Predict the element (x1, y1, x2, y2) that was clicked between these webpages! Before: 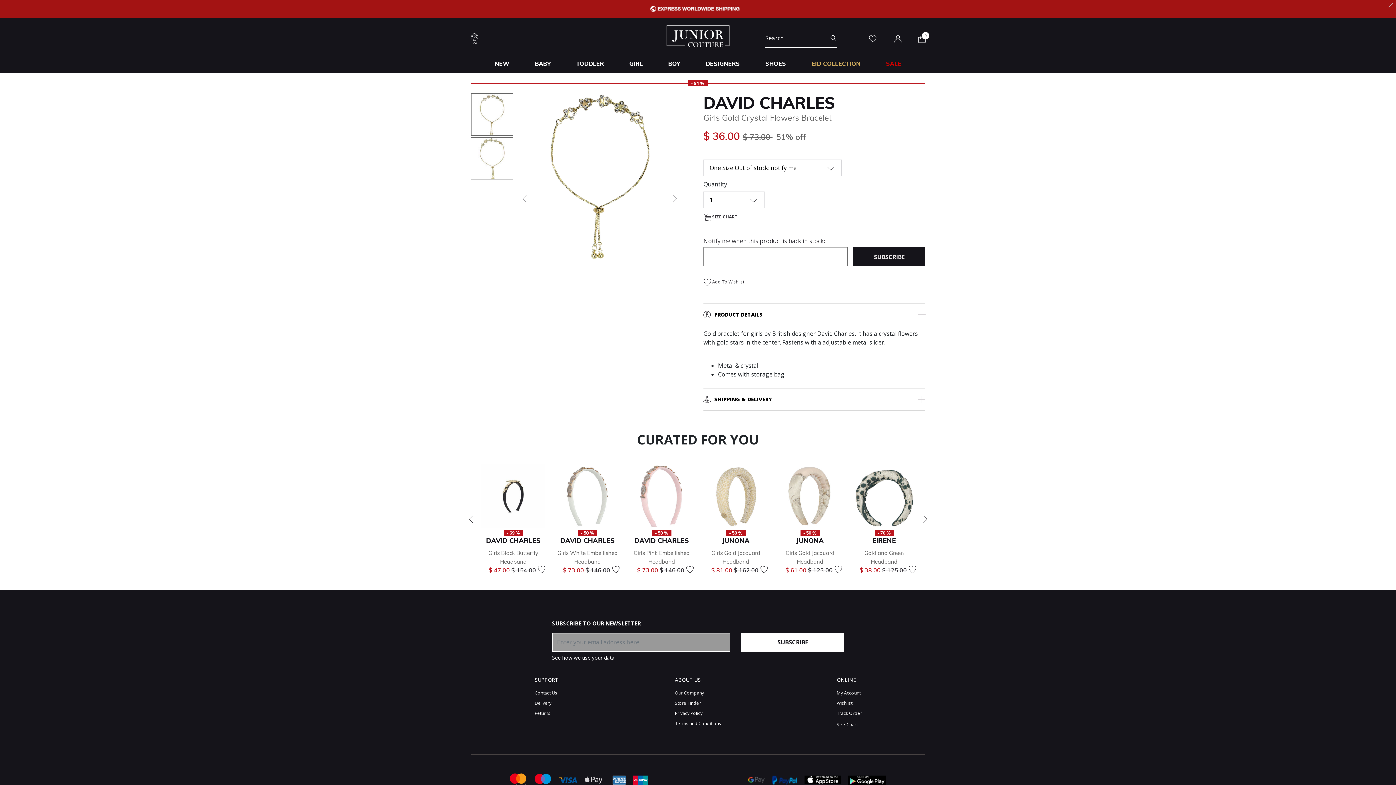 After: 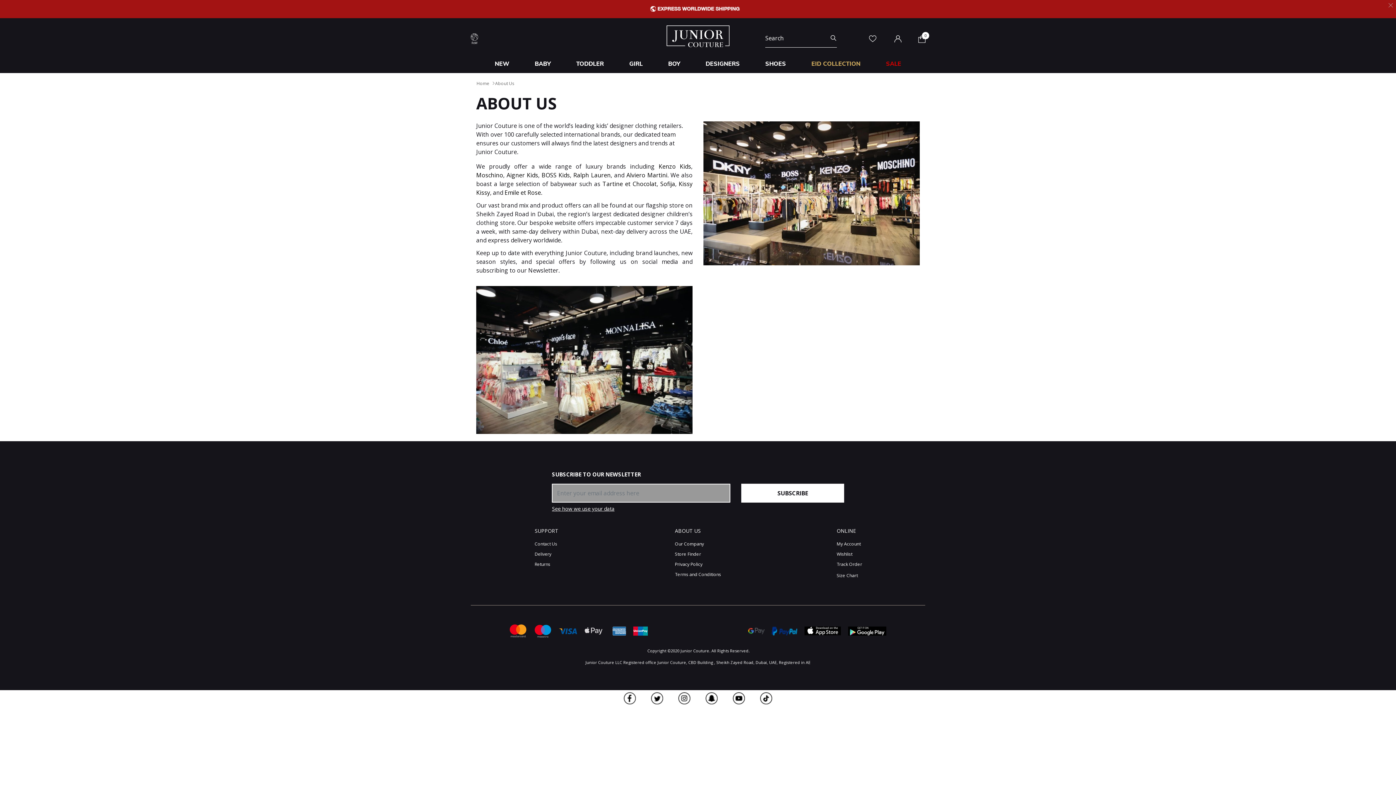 Action: bbox: (675, 690, 704, 696) label: Our Company